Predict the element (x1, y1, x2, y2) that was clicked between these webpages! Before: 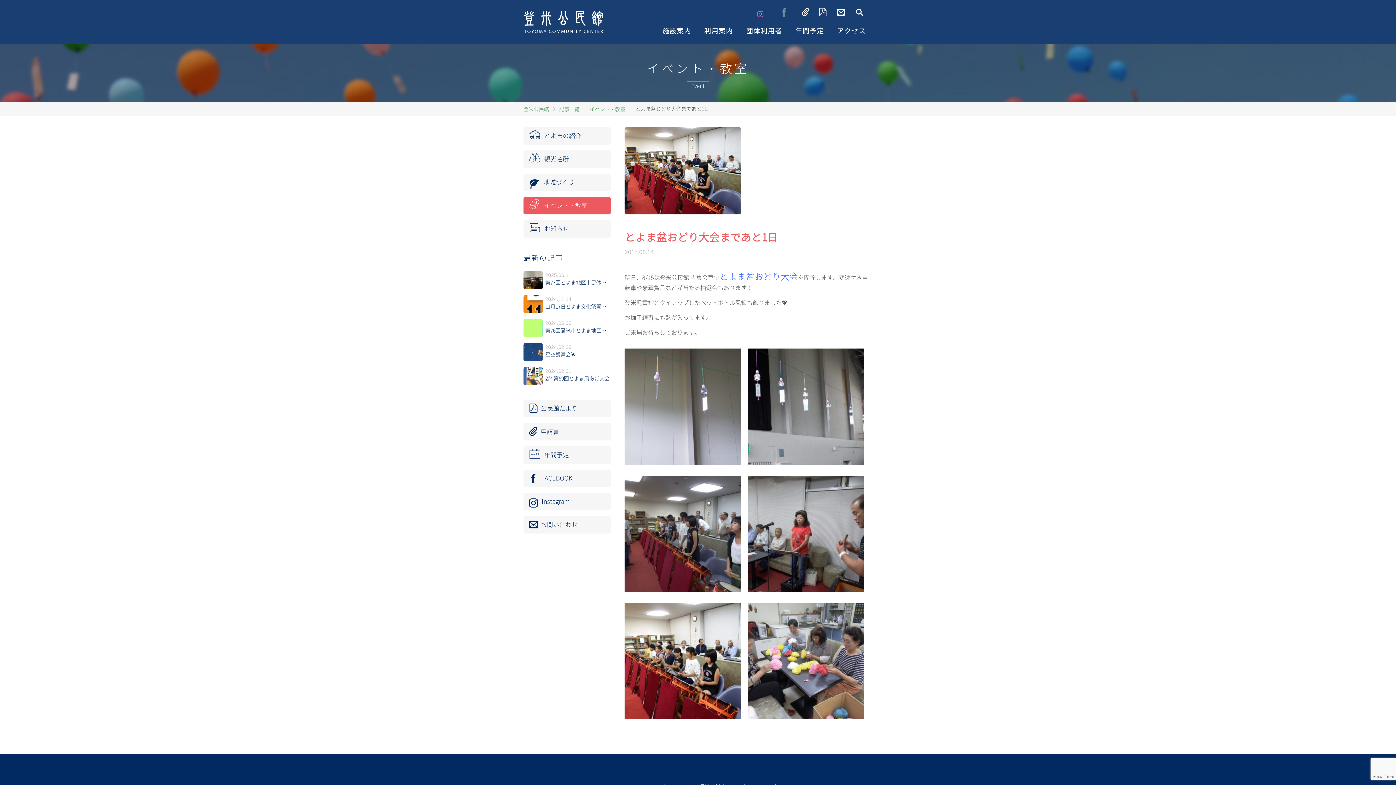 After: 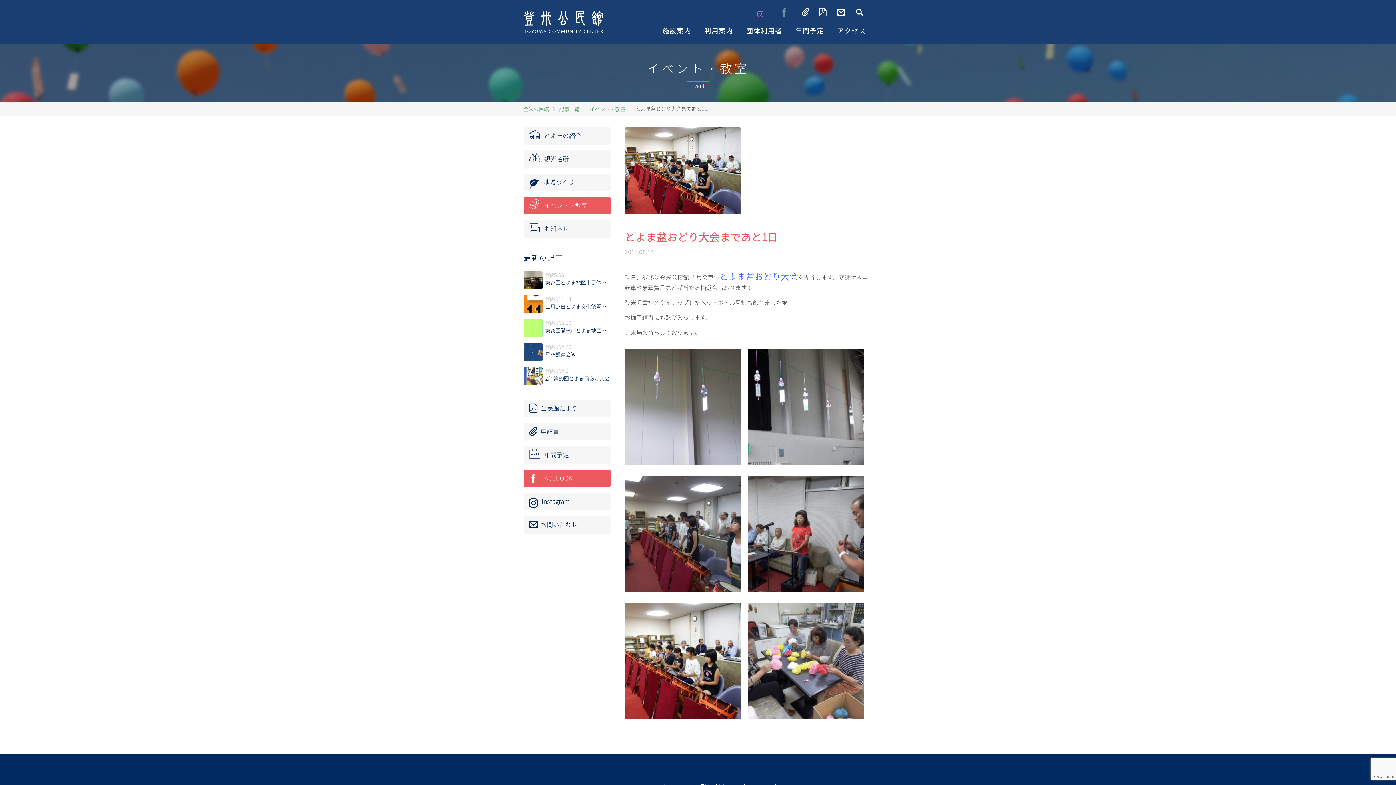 Action: label: FACEBOOK bbox: (523, 469, 610, 487)